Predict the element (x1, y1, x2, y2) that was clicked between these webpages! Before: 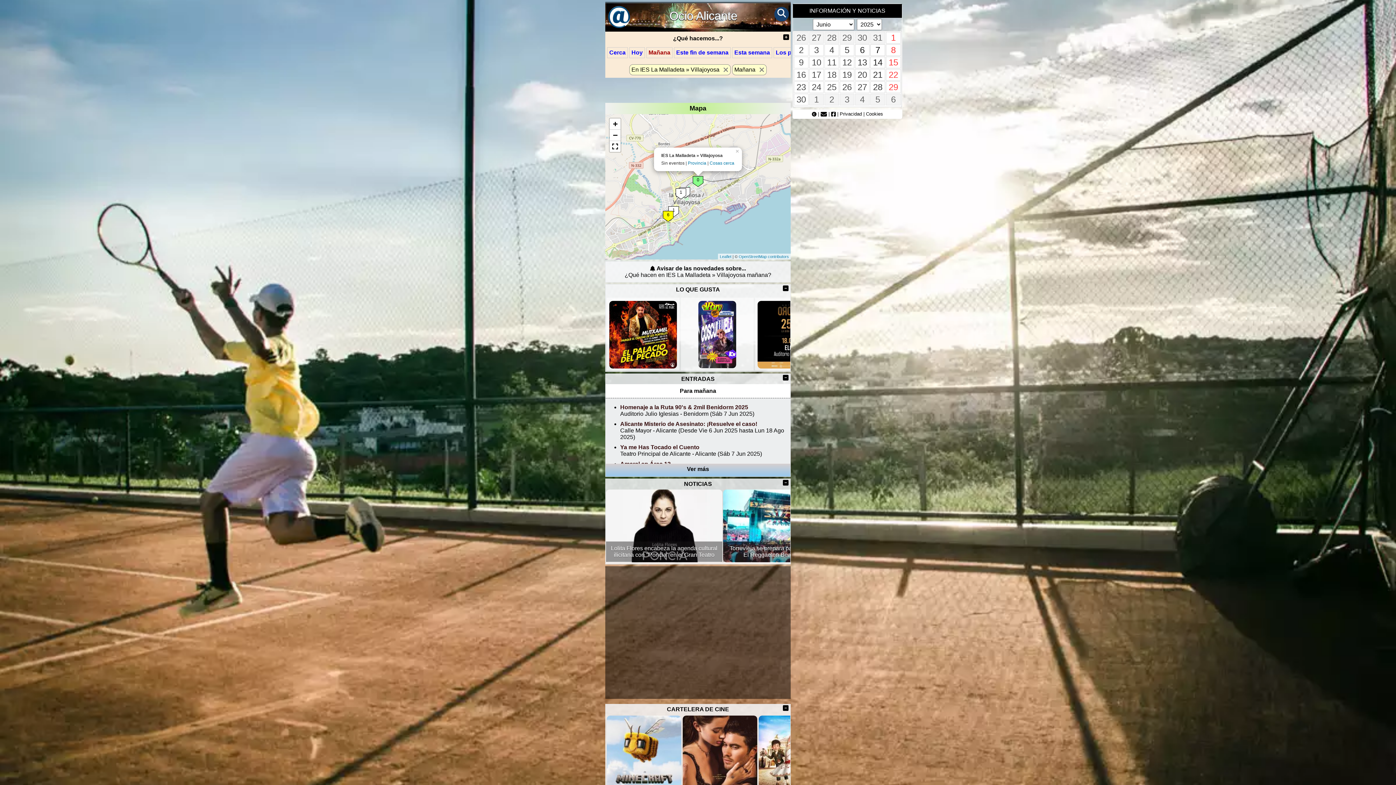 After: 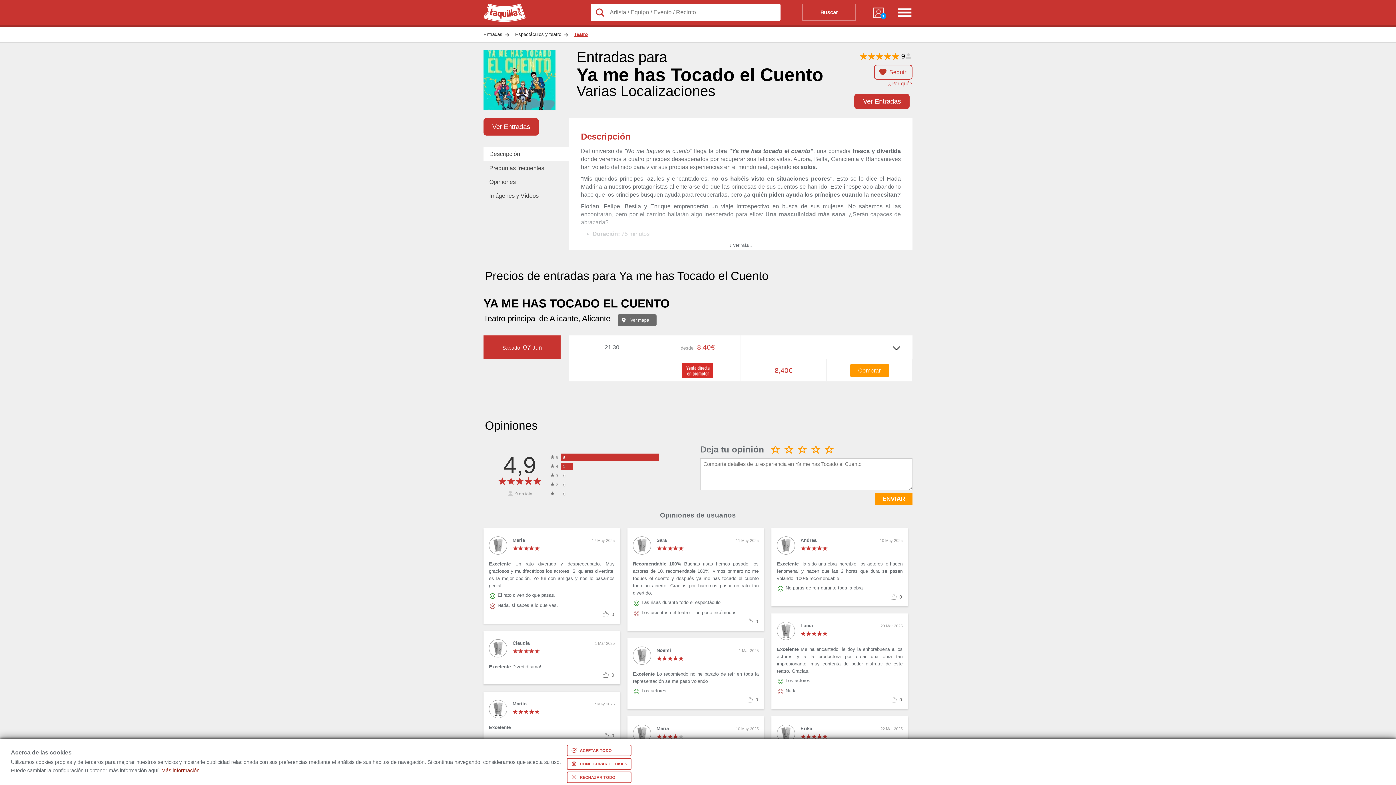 Action: label: Ya me Has Tocado el Cuento bbox: (620, 444, 699, 450)